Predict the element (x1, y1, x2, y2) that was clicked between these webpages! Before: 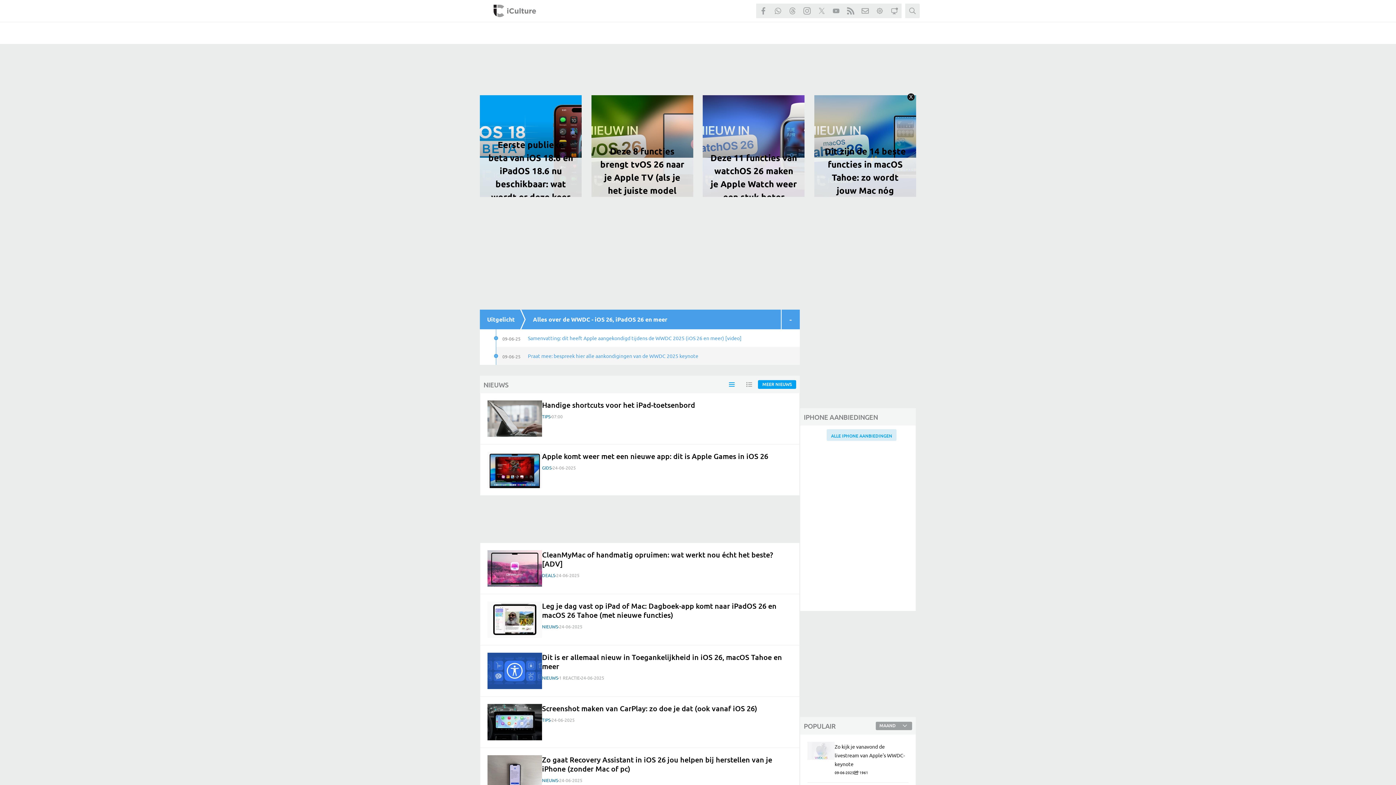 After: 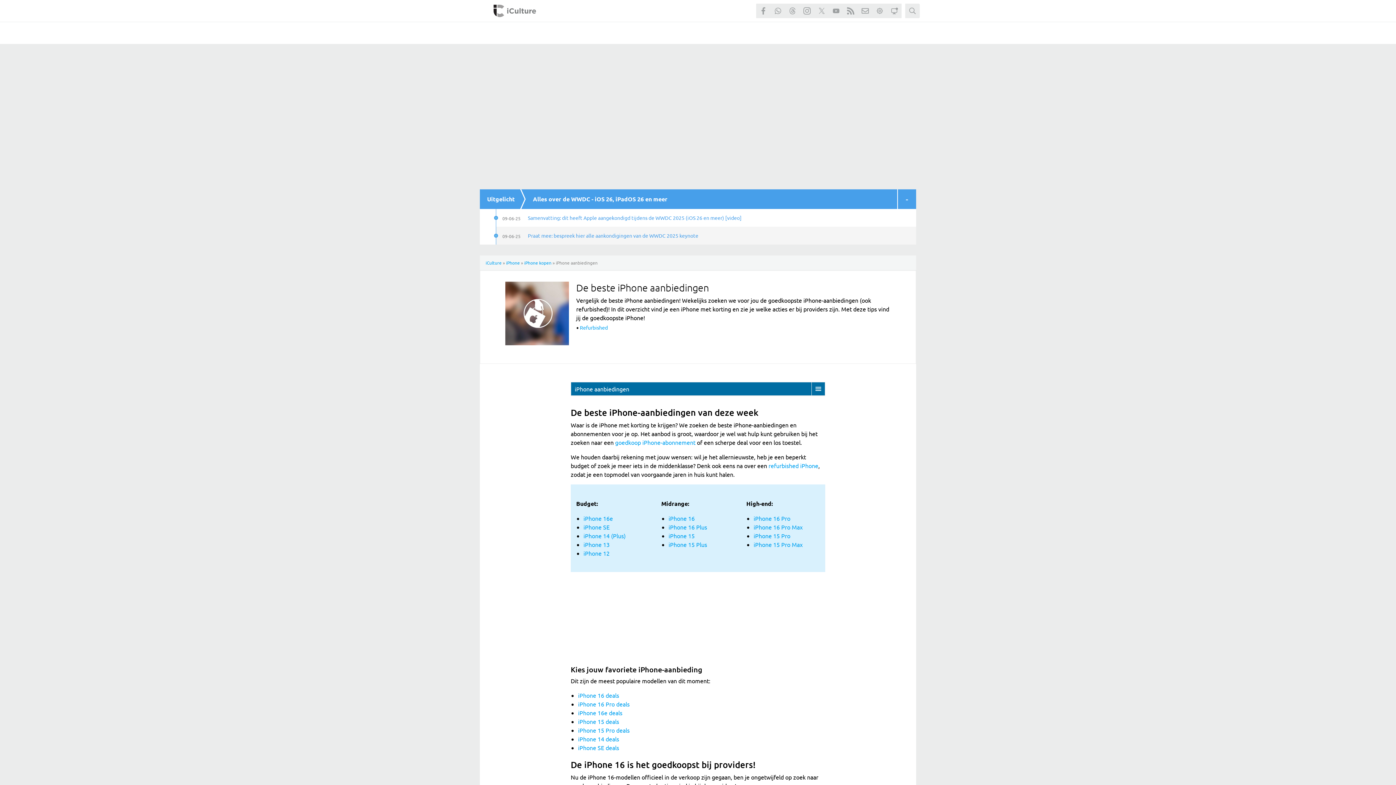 Action: bbox: (831, 433, 892, 439) label: ALLE IPHONE AANBIEDINGEN